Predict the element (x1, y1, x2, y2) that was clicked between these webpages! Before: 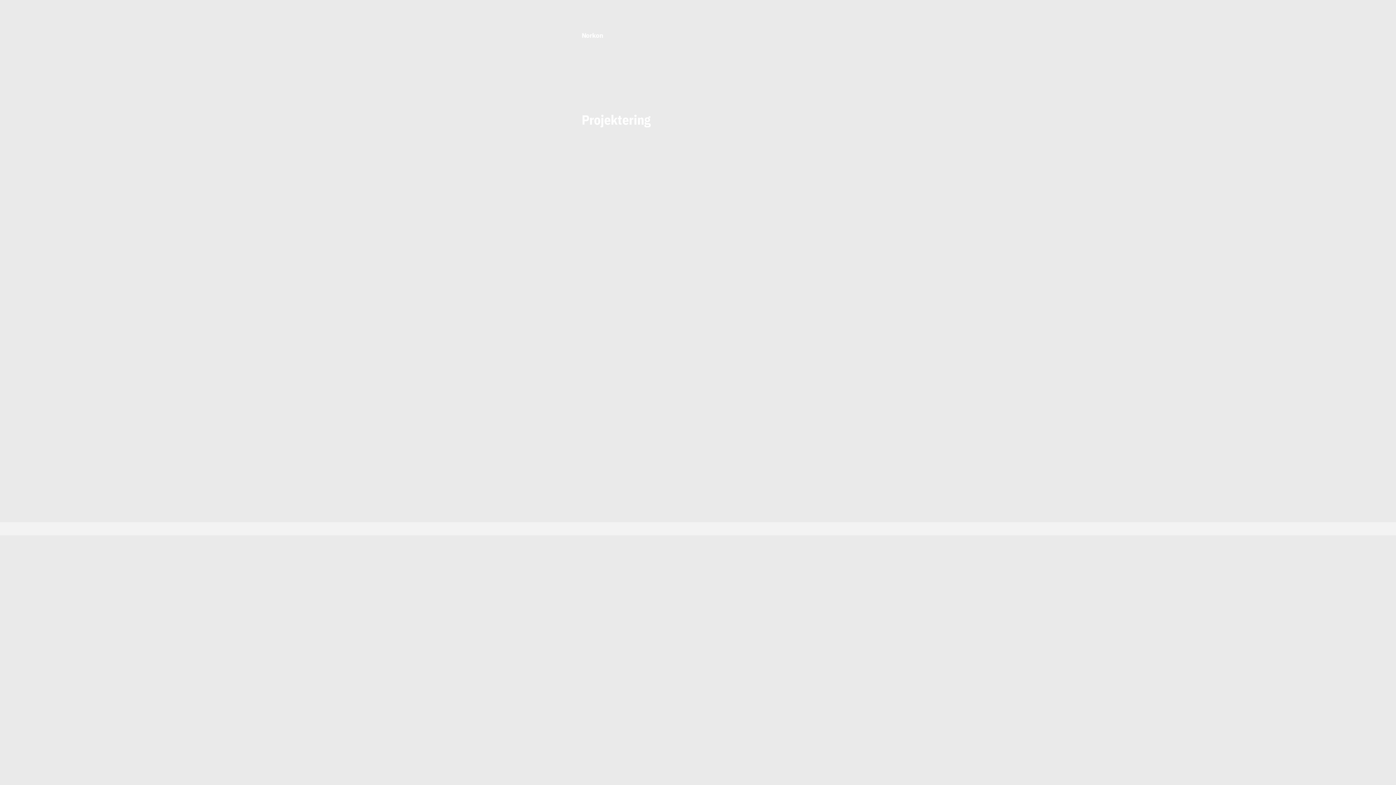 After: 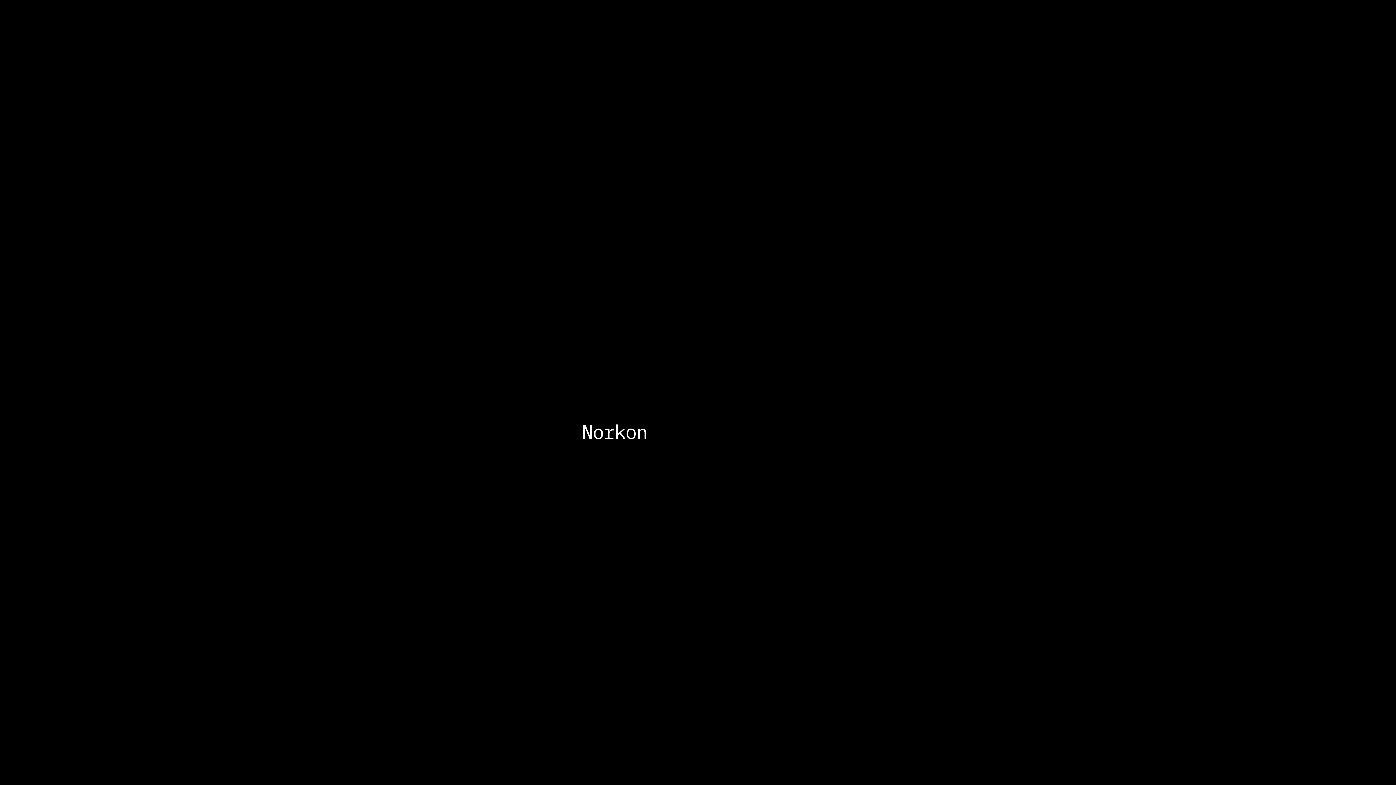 Action: label: Norkon bbox: (581, 31, 603, 39)